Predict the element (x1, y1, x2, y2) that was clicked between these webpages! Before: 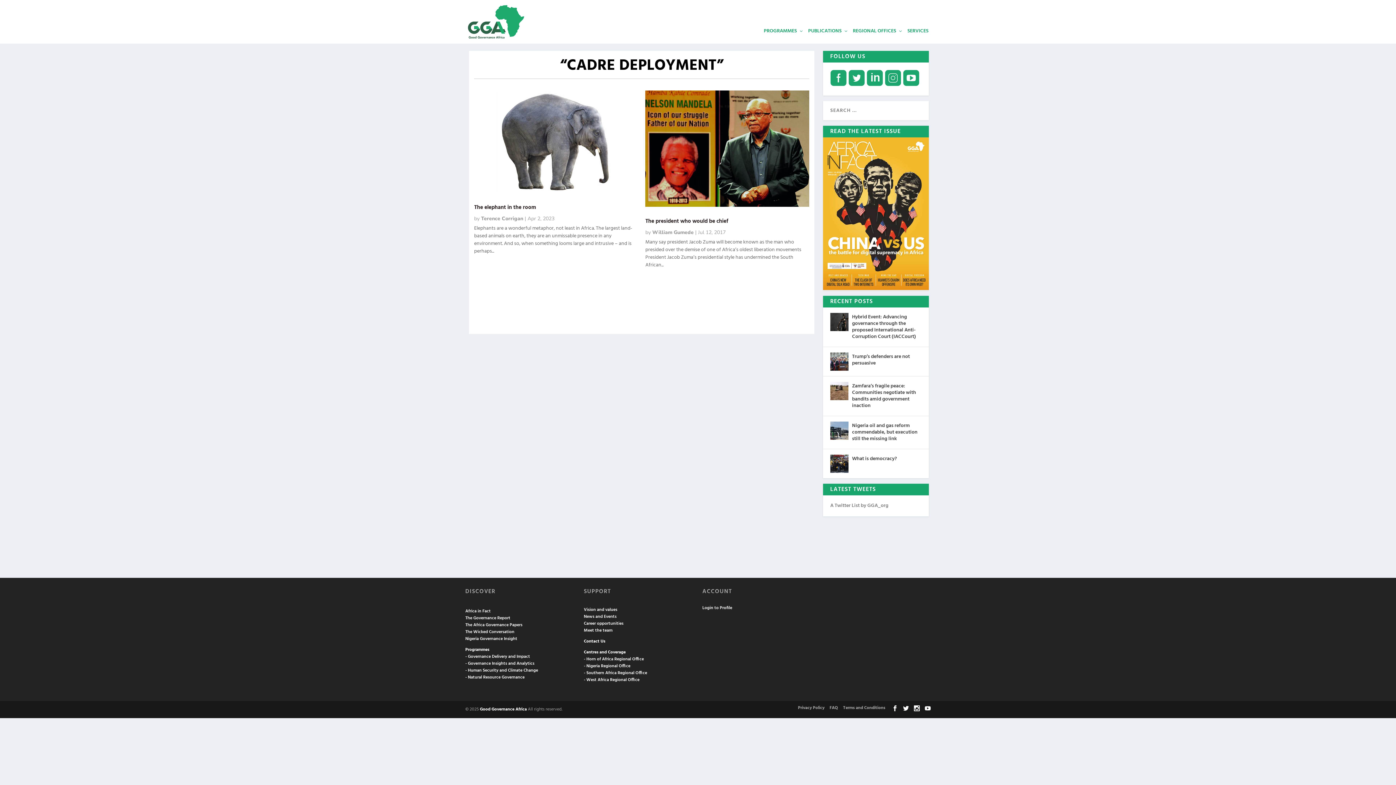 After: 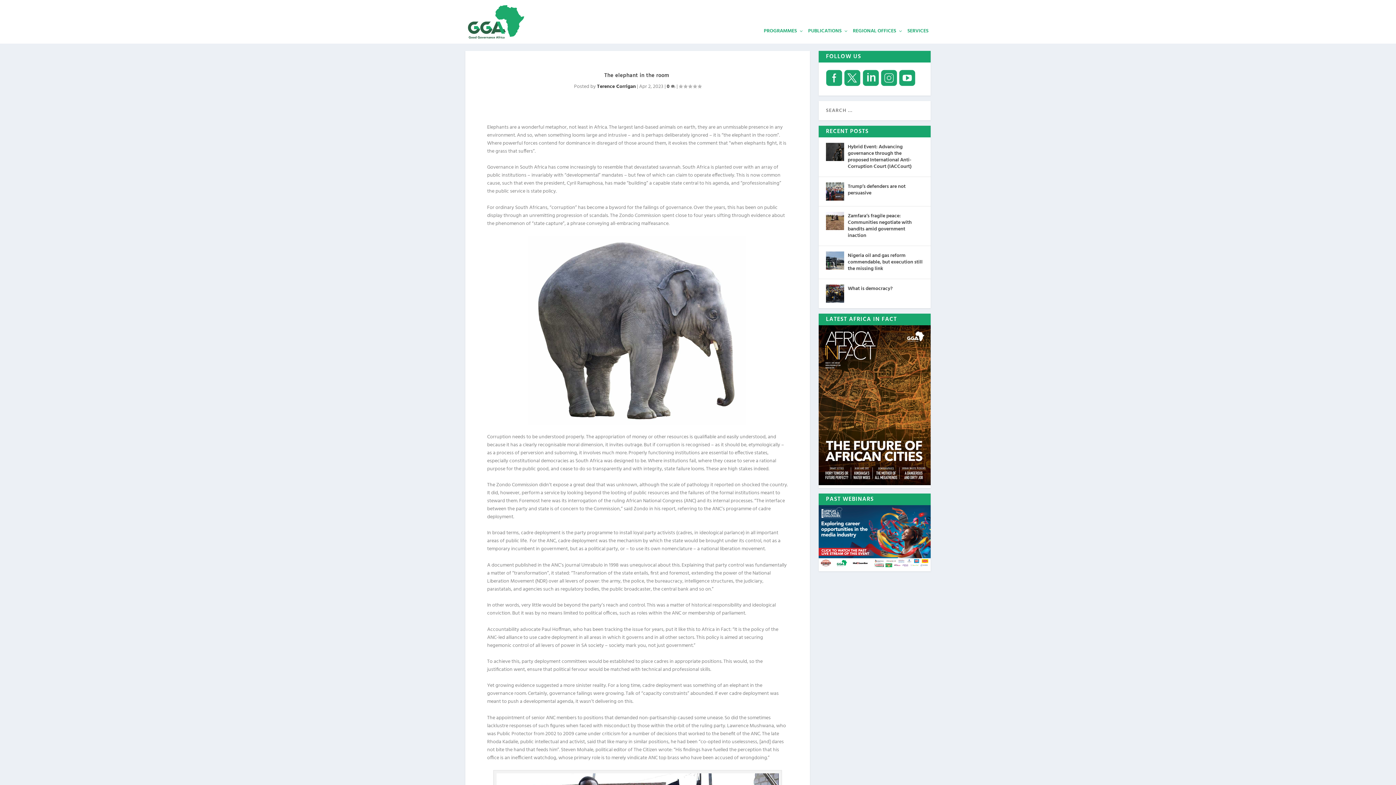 Action: bbox: (474, 90, 638, 193)